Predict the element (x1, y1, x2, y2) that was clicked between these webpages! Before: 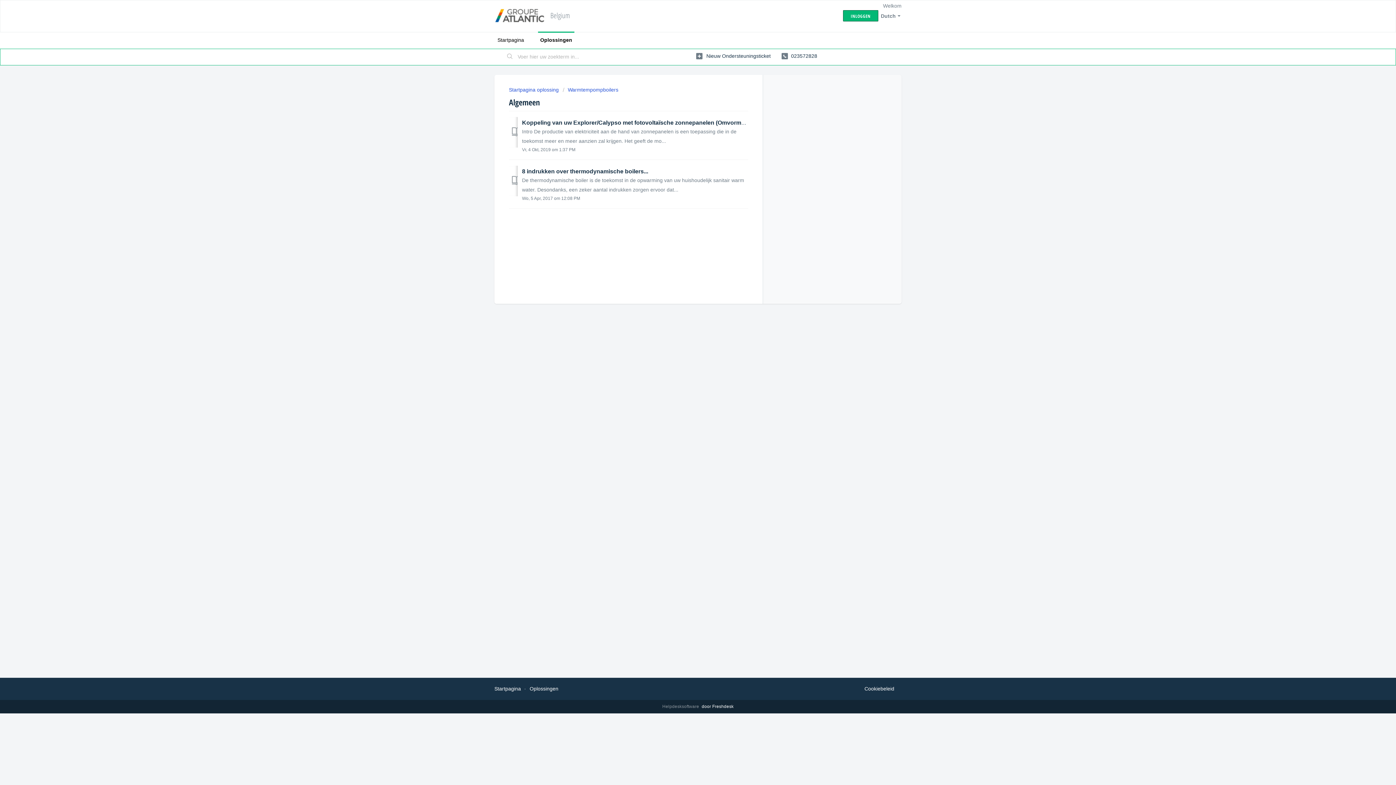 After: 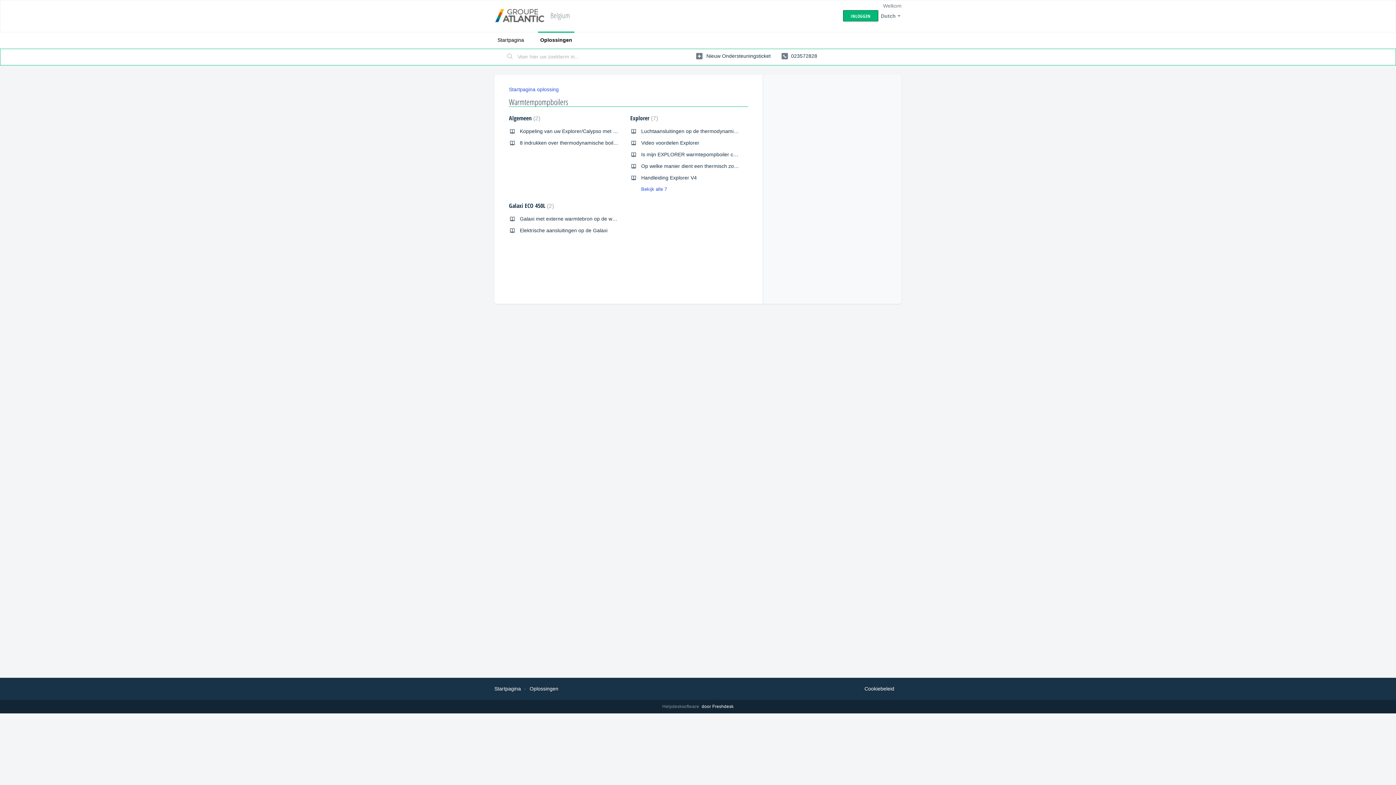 Action: bbox: (562, 86, 618, 92) label: Warmtempompboilers